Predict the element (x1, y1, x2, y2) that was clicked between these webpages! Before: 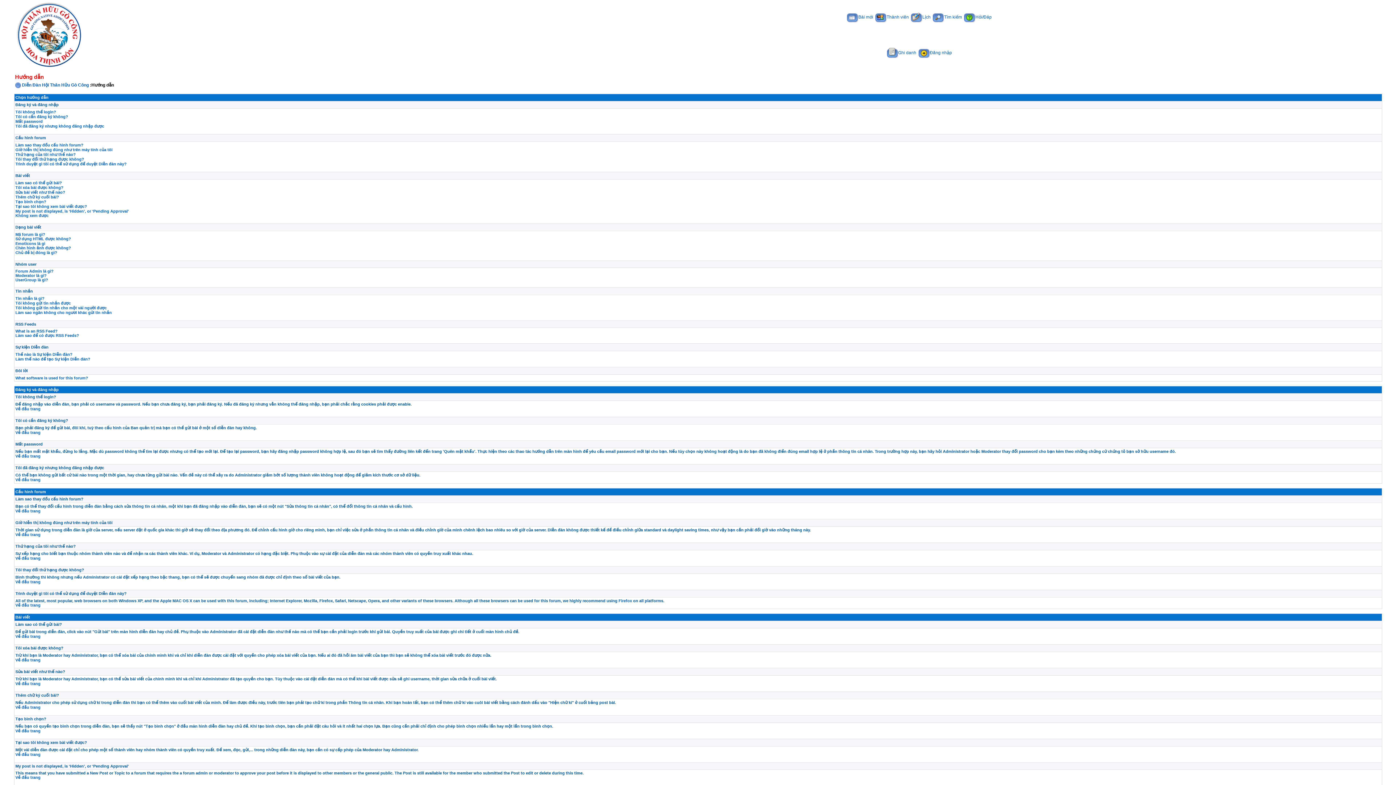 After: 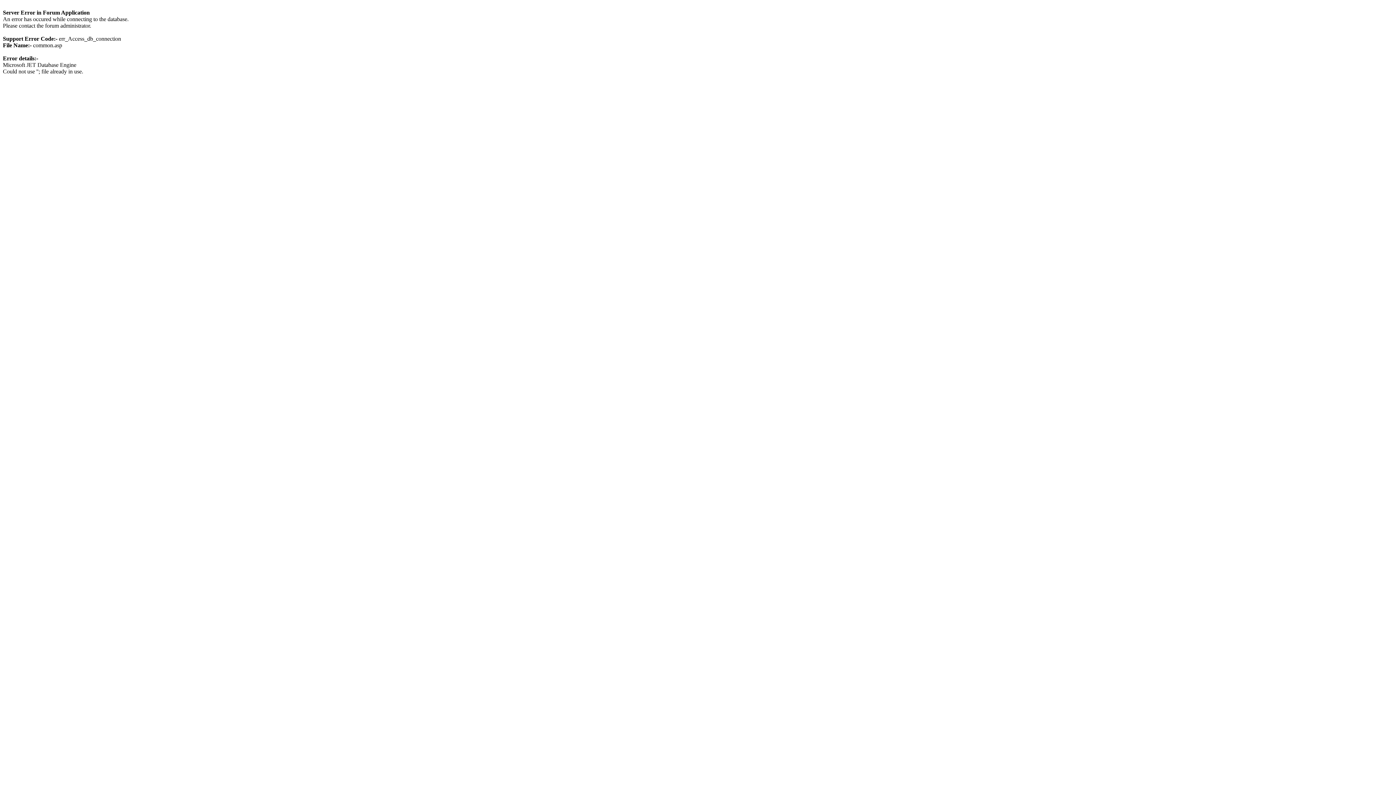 Action: label: Bài mới bbox: (847, 14, 873, 19)